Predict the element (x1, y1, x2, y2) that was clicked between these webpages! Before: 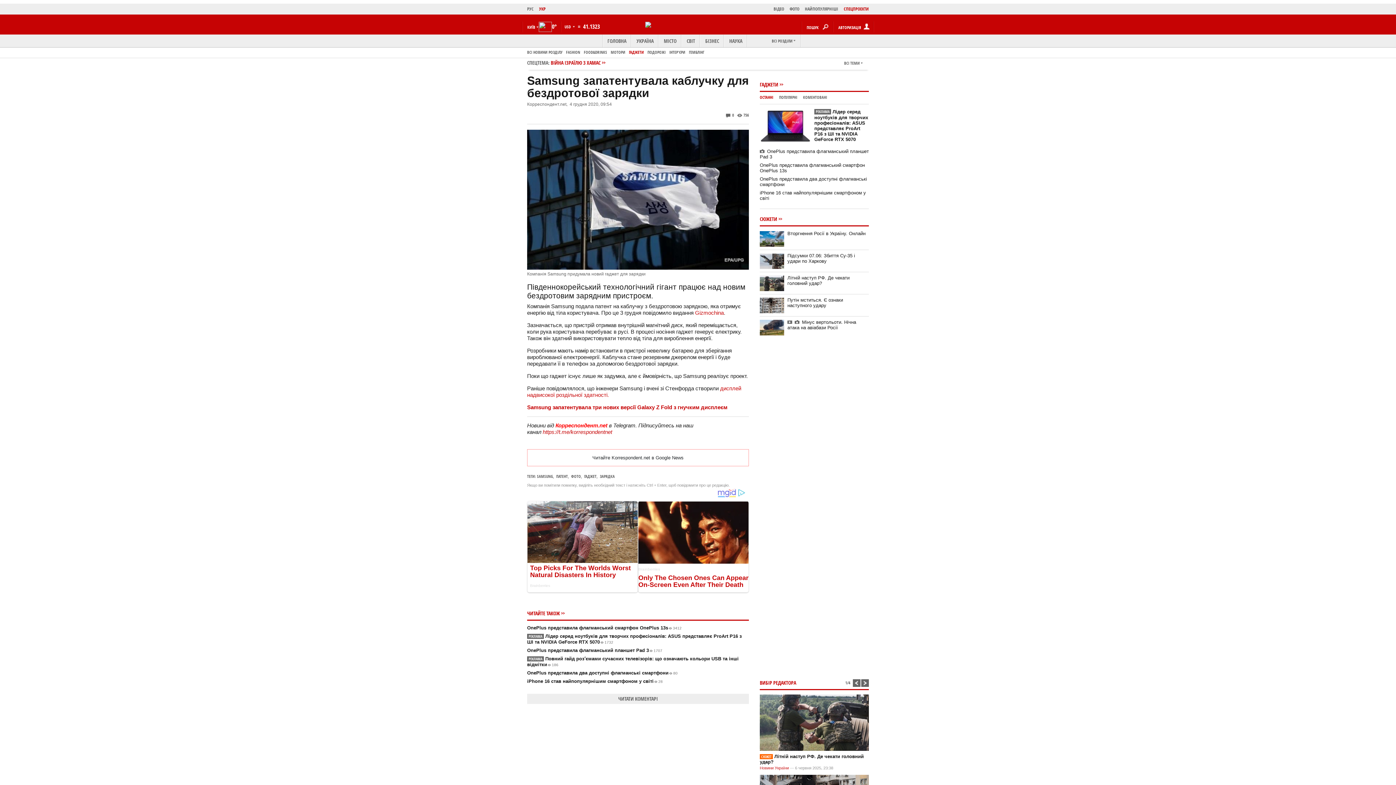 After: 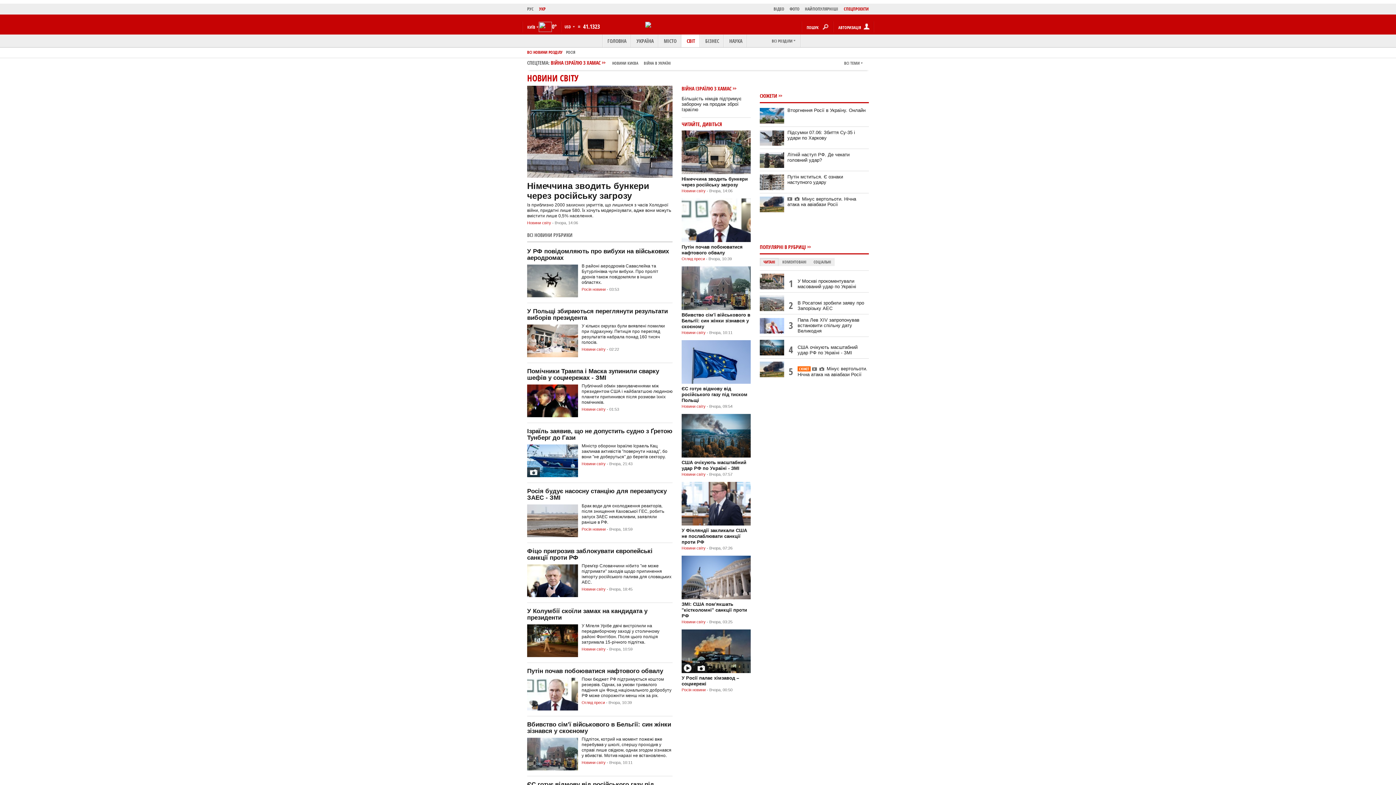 Action: label: СВІТ bbox: (681, 34, 700, 47)